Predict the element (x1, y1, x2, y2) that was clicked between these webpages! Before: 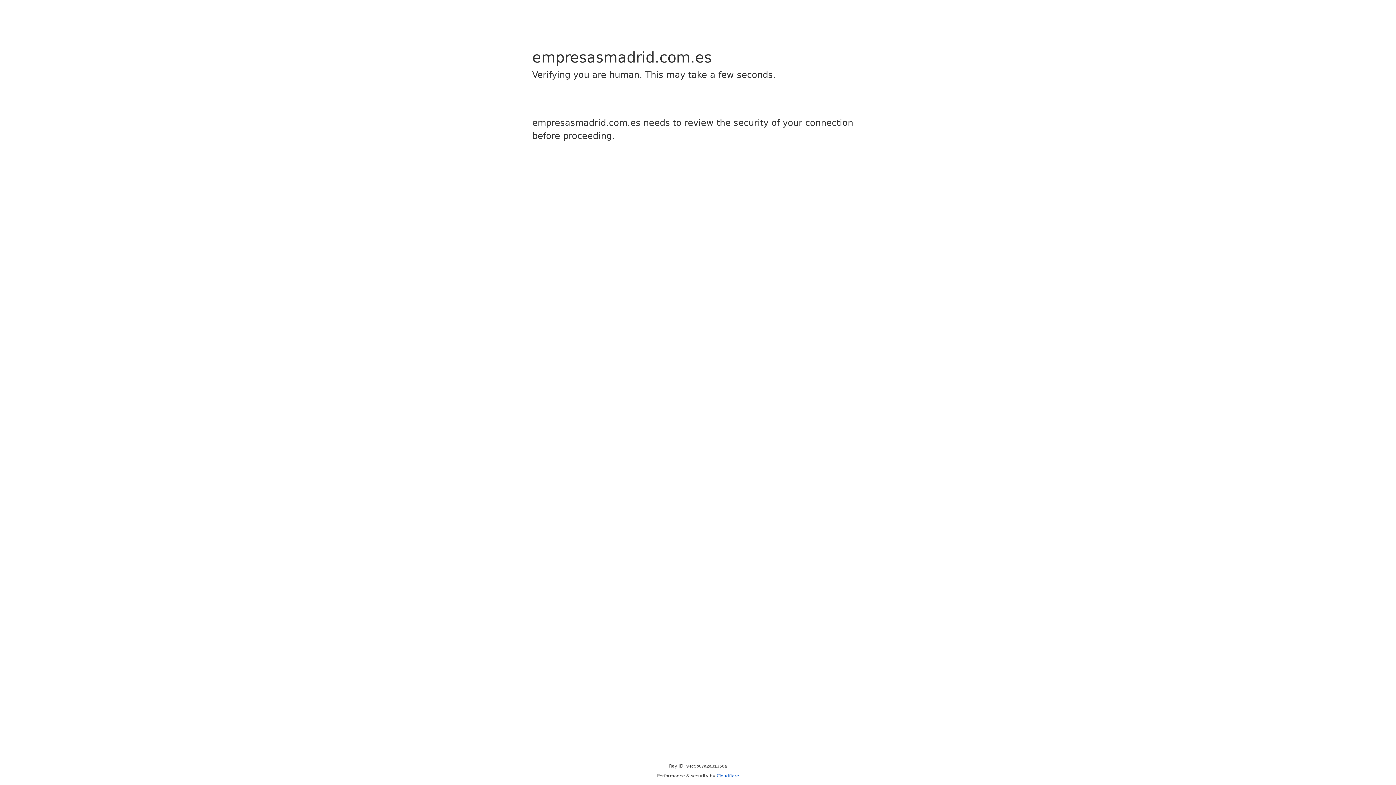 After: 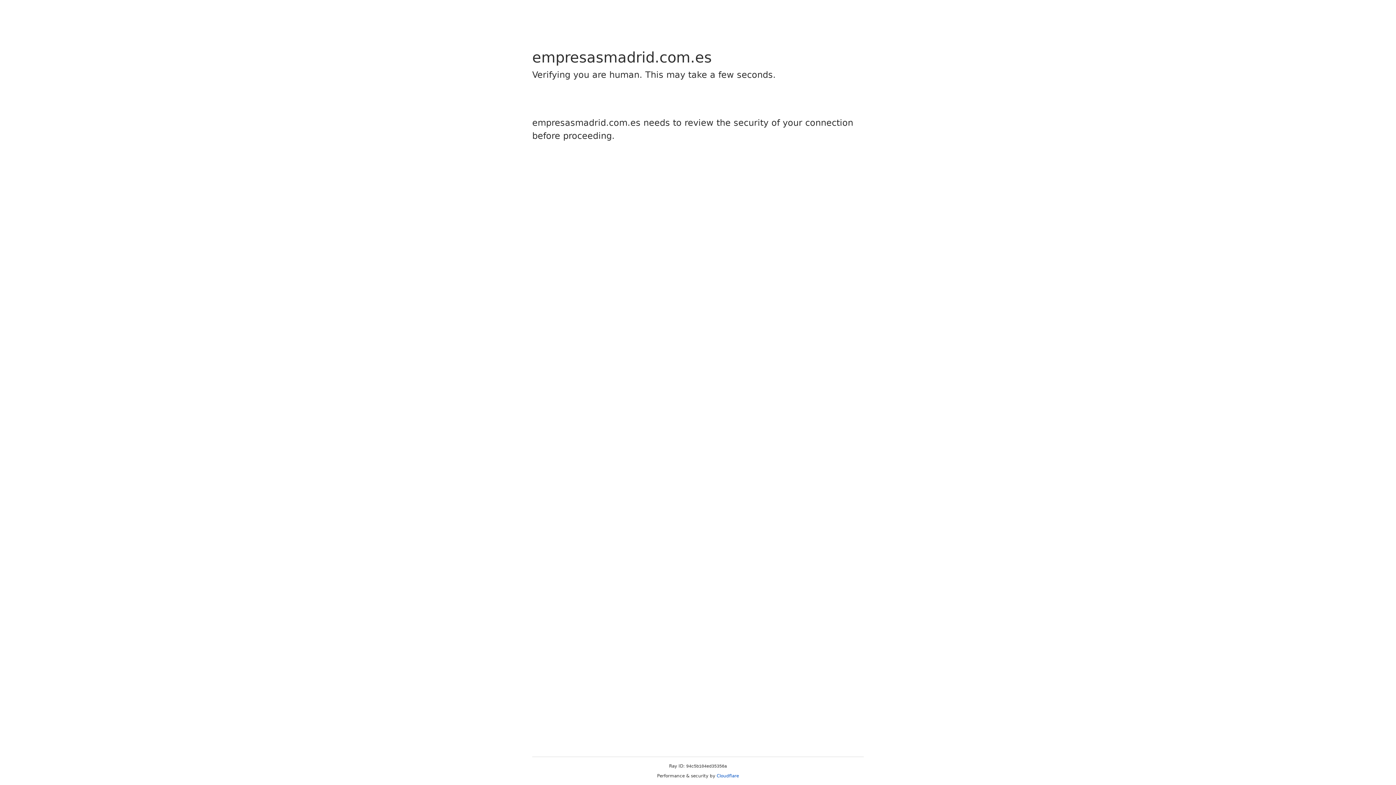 Action: bbox: (716, 773, 739, 778) label: Cloudflare